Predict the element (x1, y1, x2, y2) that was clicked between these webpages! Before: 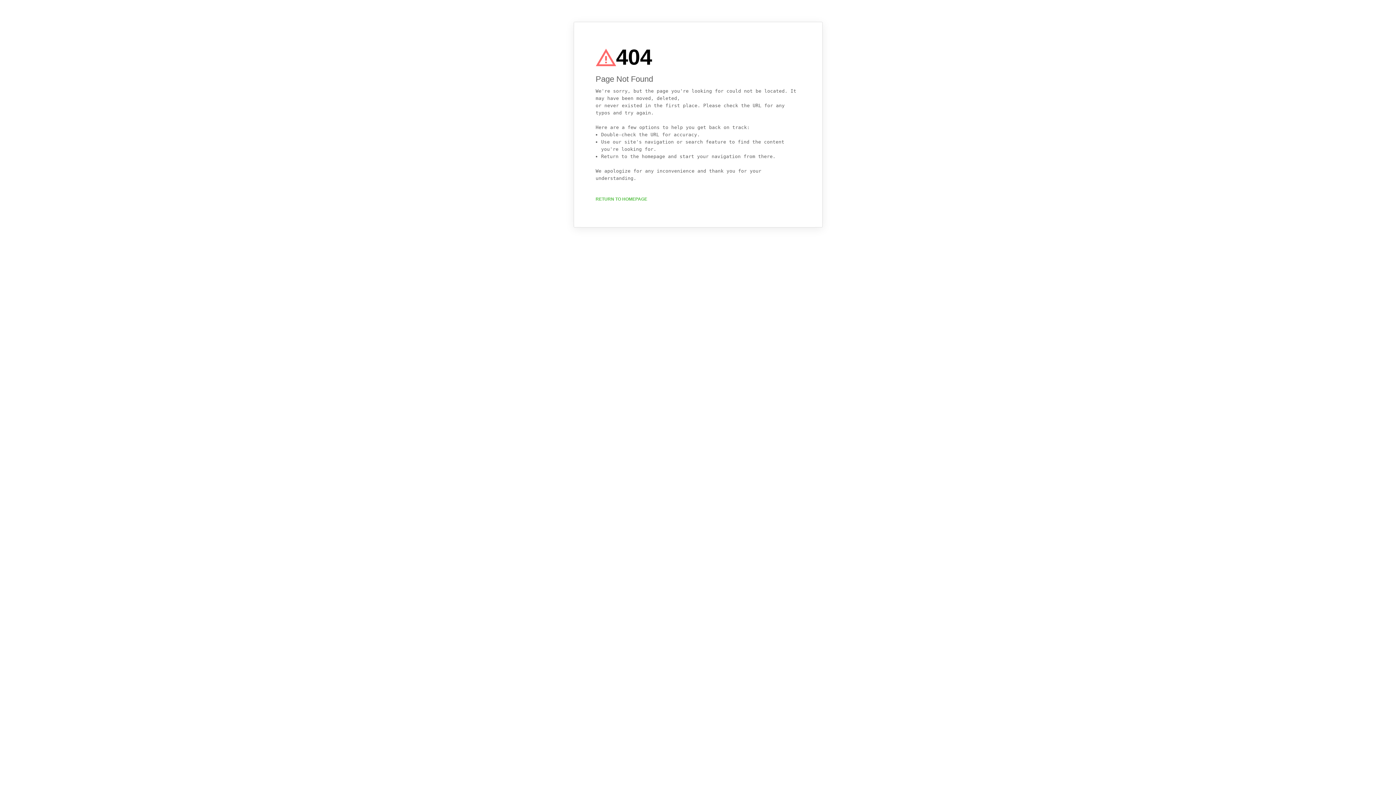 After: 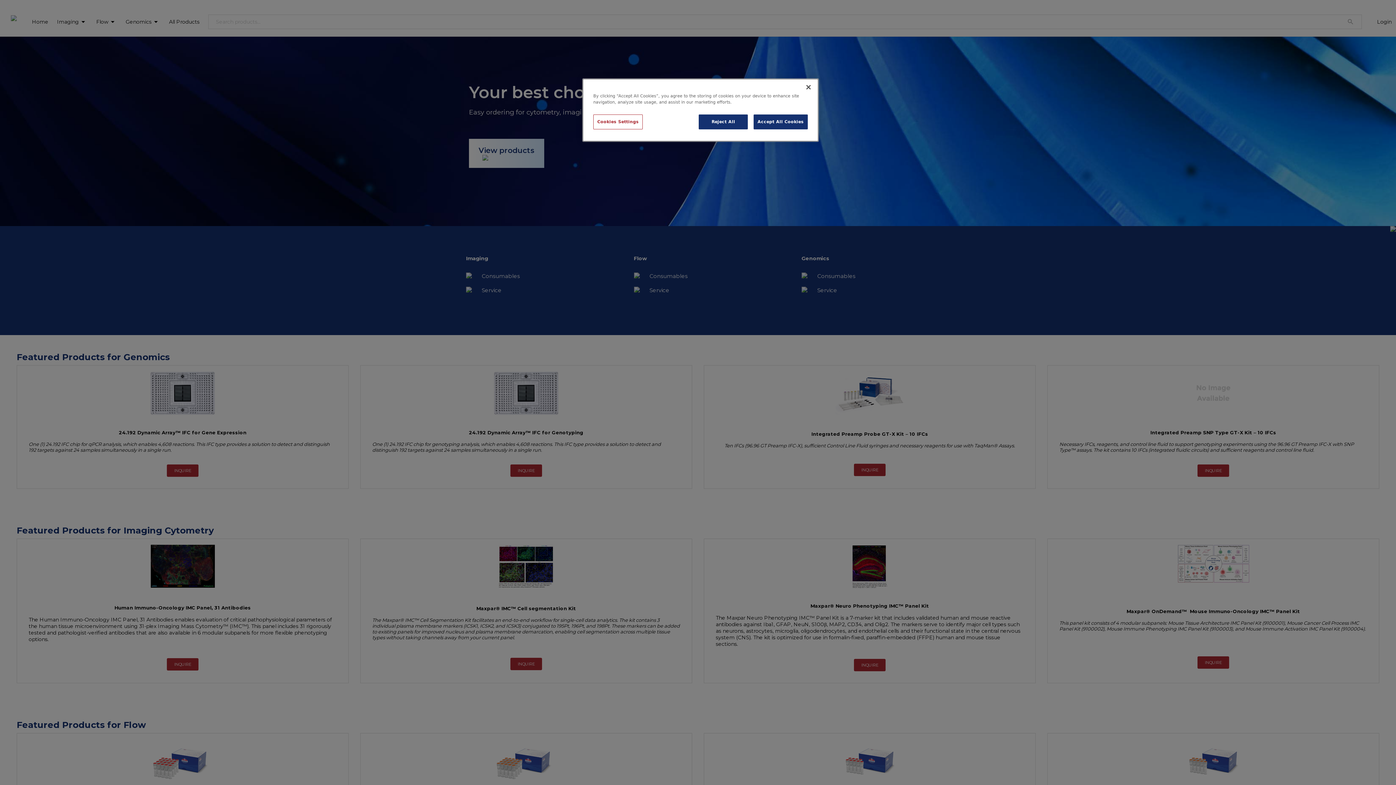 Action: bbox: (588, 193, 654, 205) label: RETURN TO HOMEPAGE